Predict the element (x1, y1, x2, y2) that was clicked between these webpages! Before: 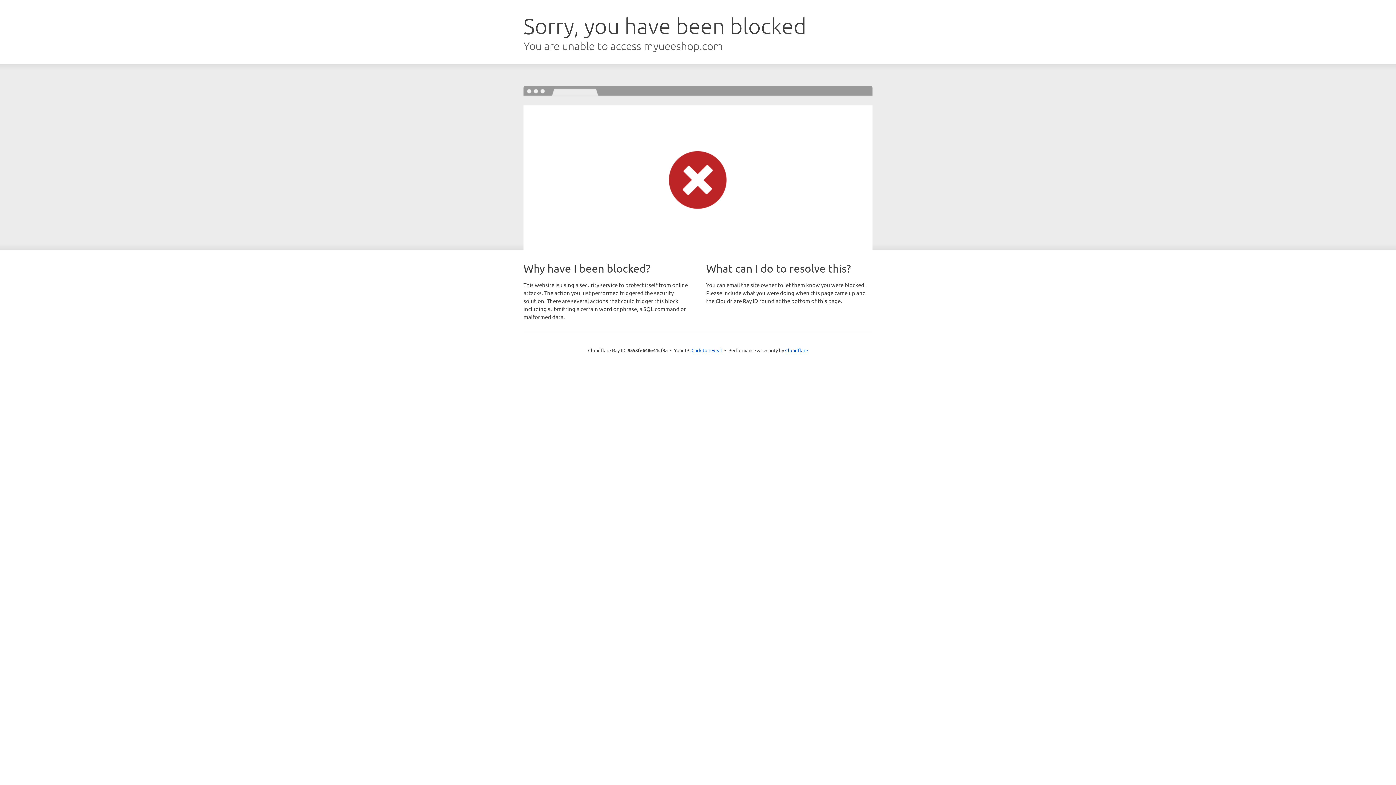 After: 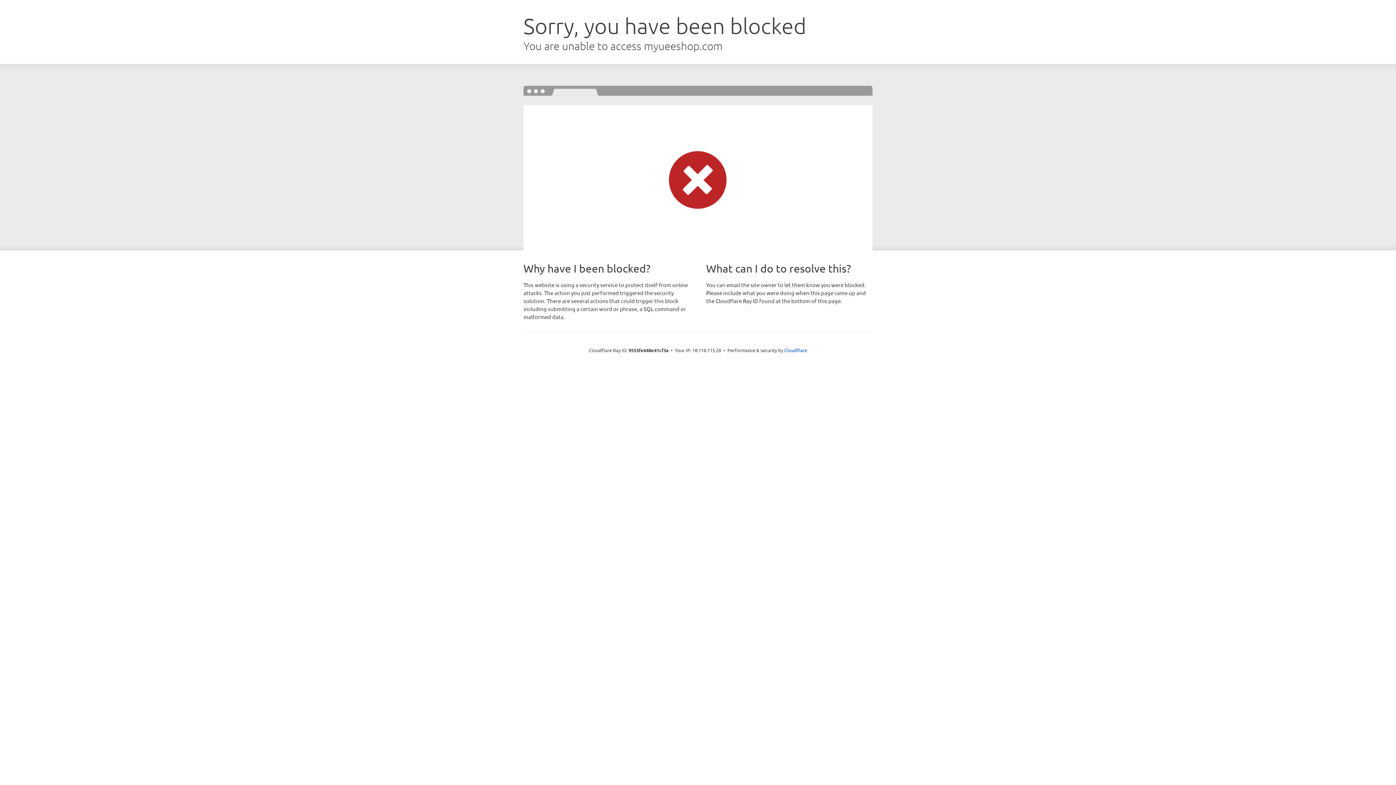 Action: label: Click to reveal bbox: (691, 346, 722, 353)